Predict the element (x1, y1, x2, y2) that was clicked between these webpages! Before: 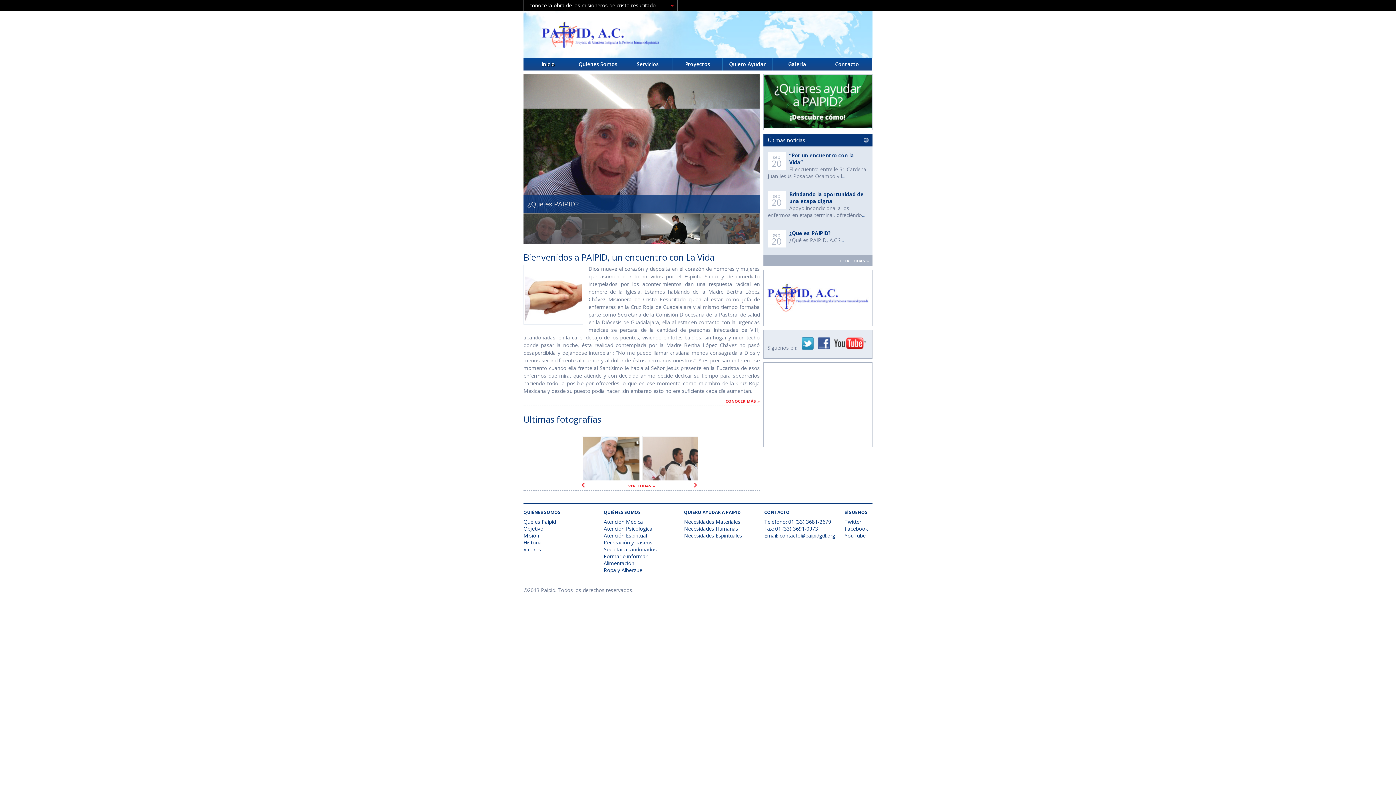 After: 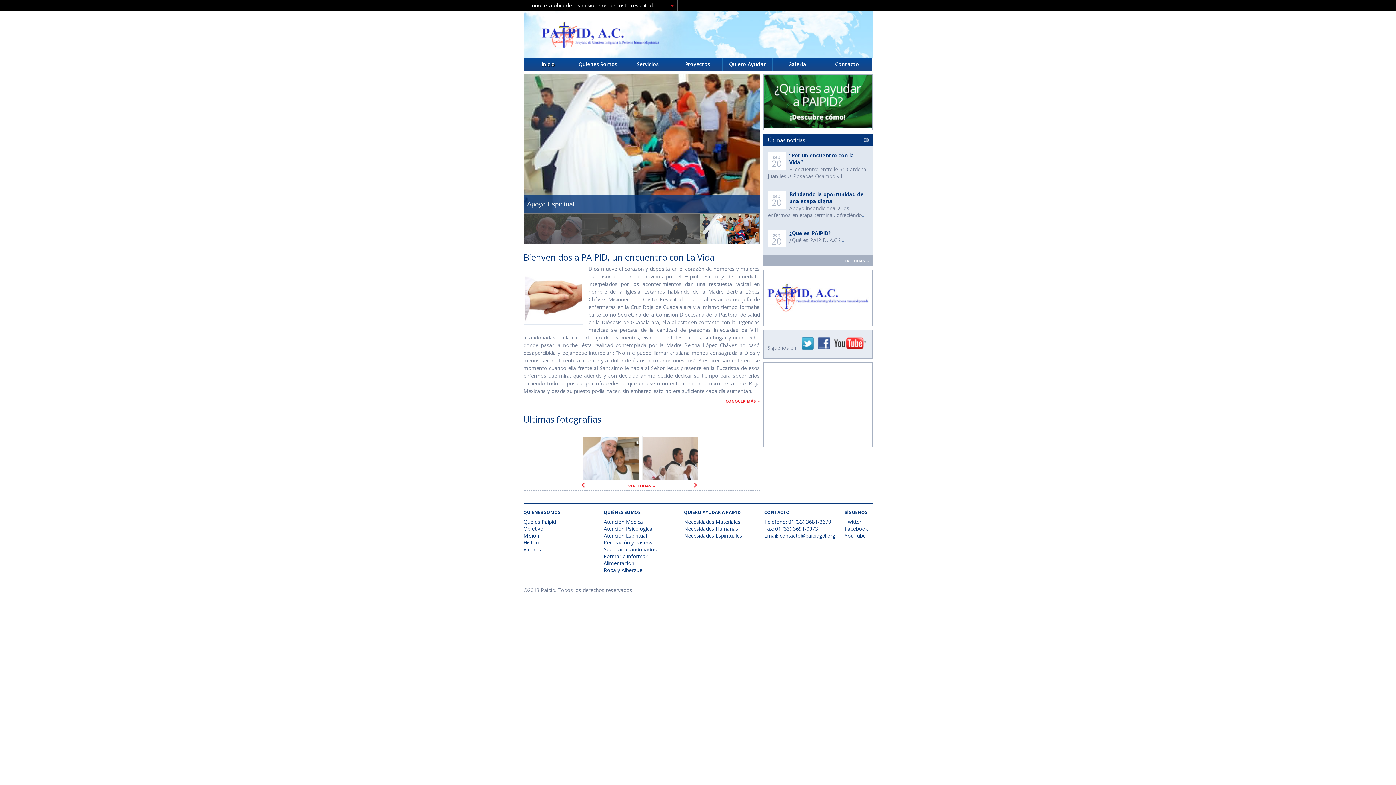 Action: bbox: (541, 22, 677, 48)